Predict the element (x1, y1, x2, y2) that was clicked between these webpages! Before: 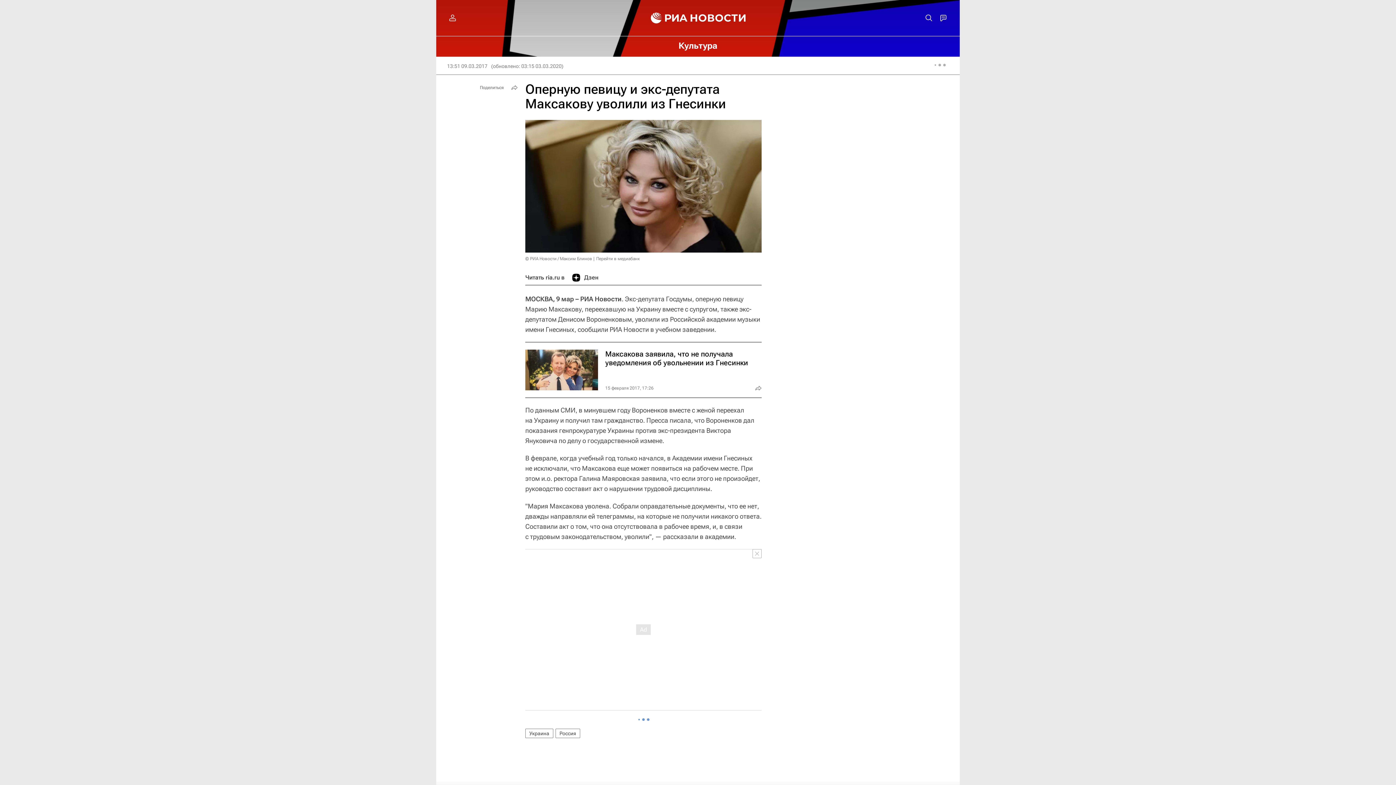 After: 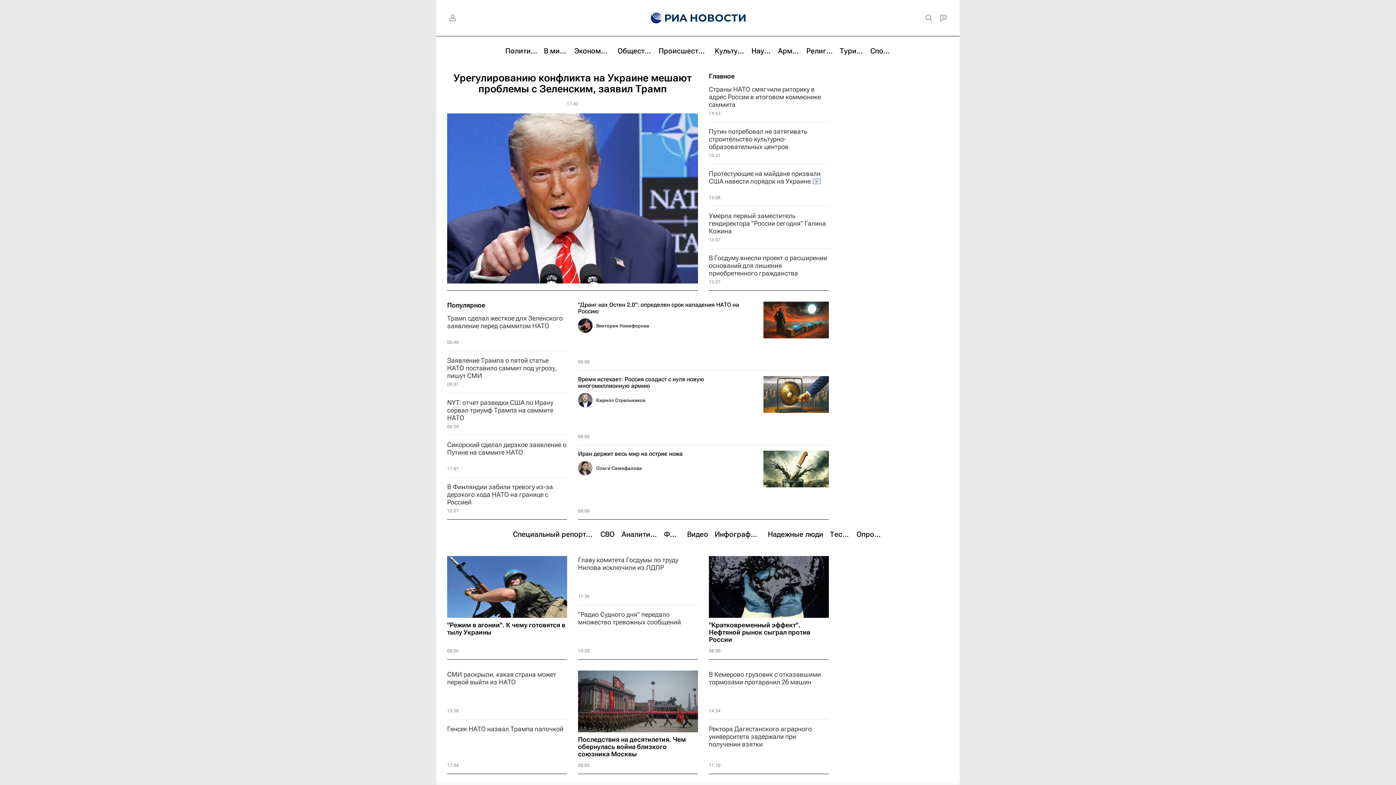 Action: bbox: (639, 0, 655, 36)